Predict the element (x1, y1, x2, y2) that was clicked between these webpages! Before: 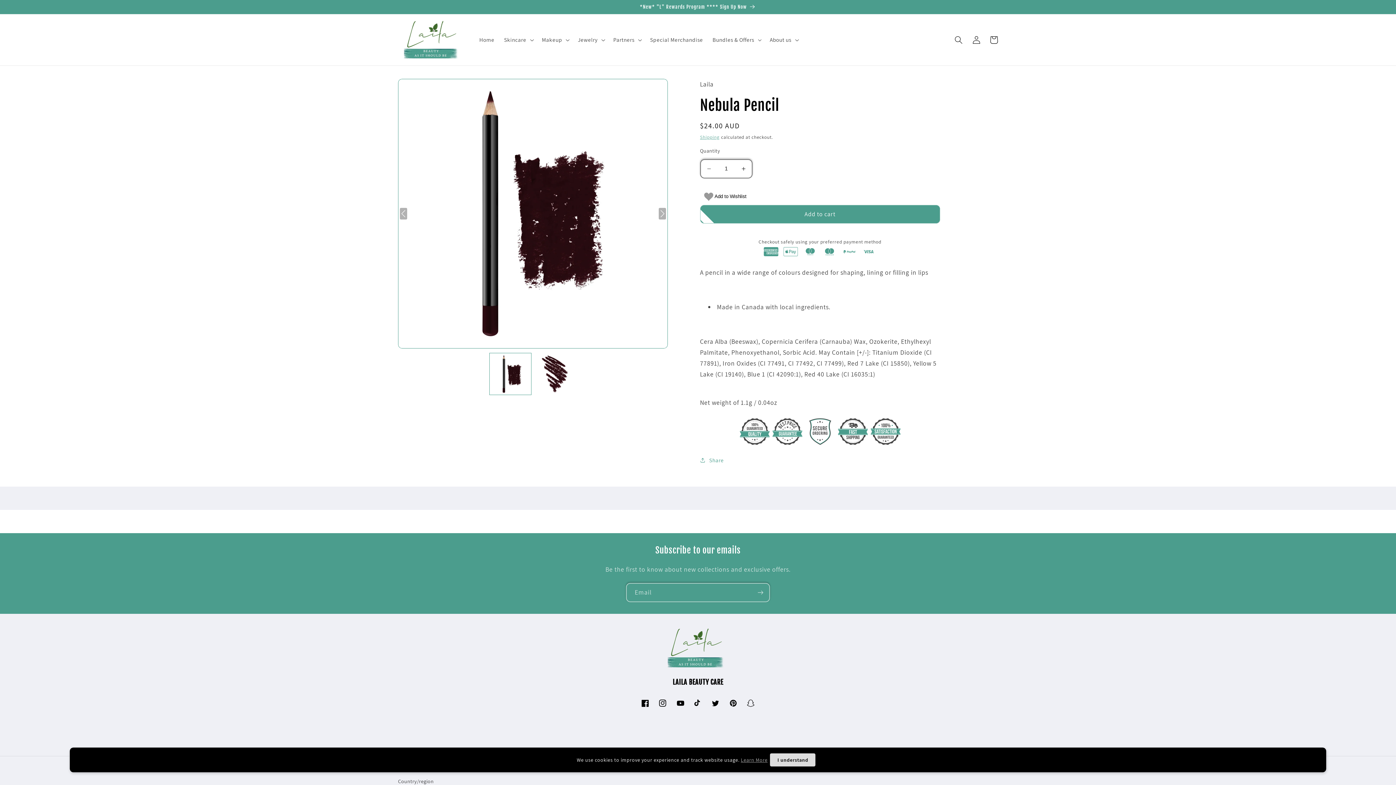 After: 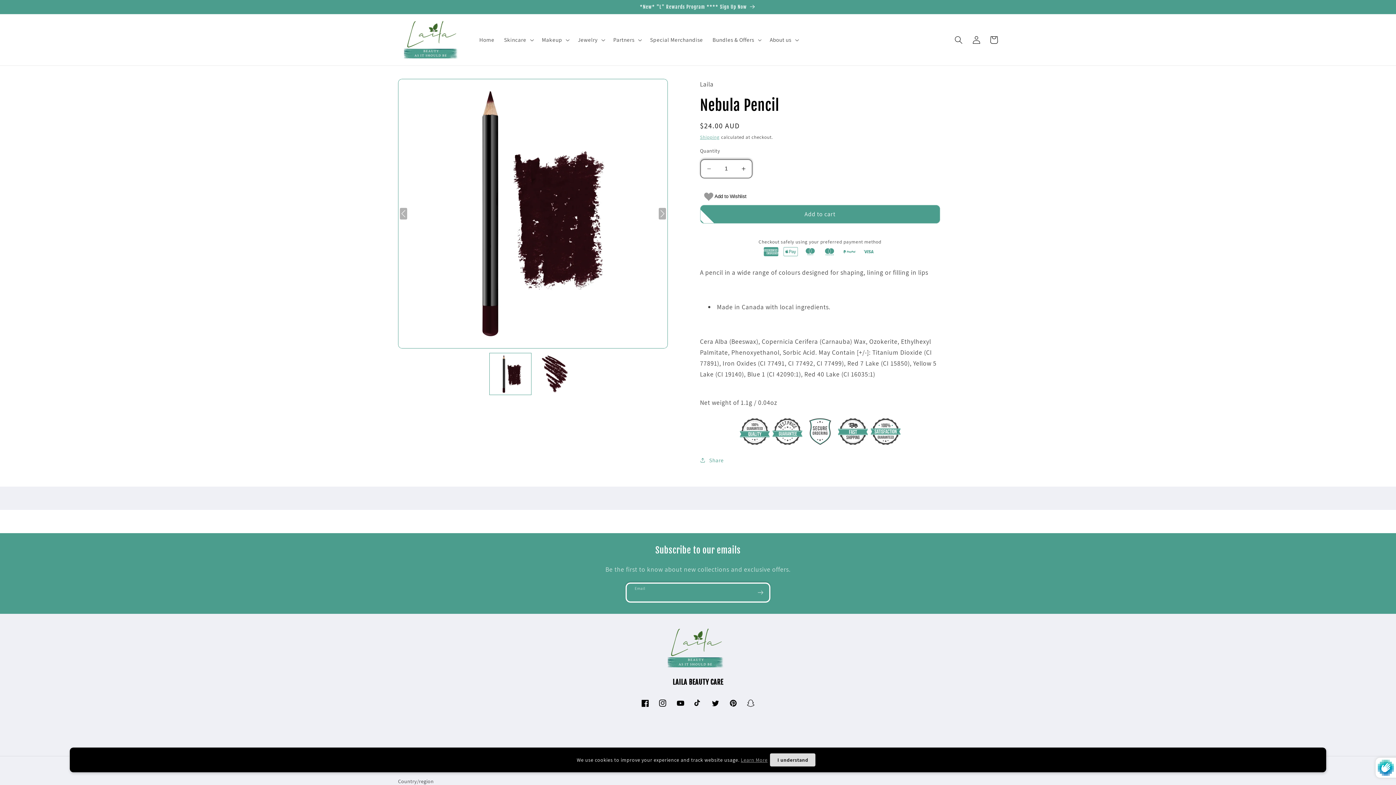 Action: bbox: (751, 583, 769, 602) label: Subscribe